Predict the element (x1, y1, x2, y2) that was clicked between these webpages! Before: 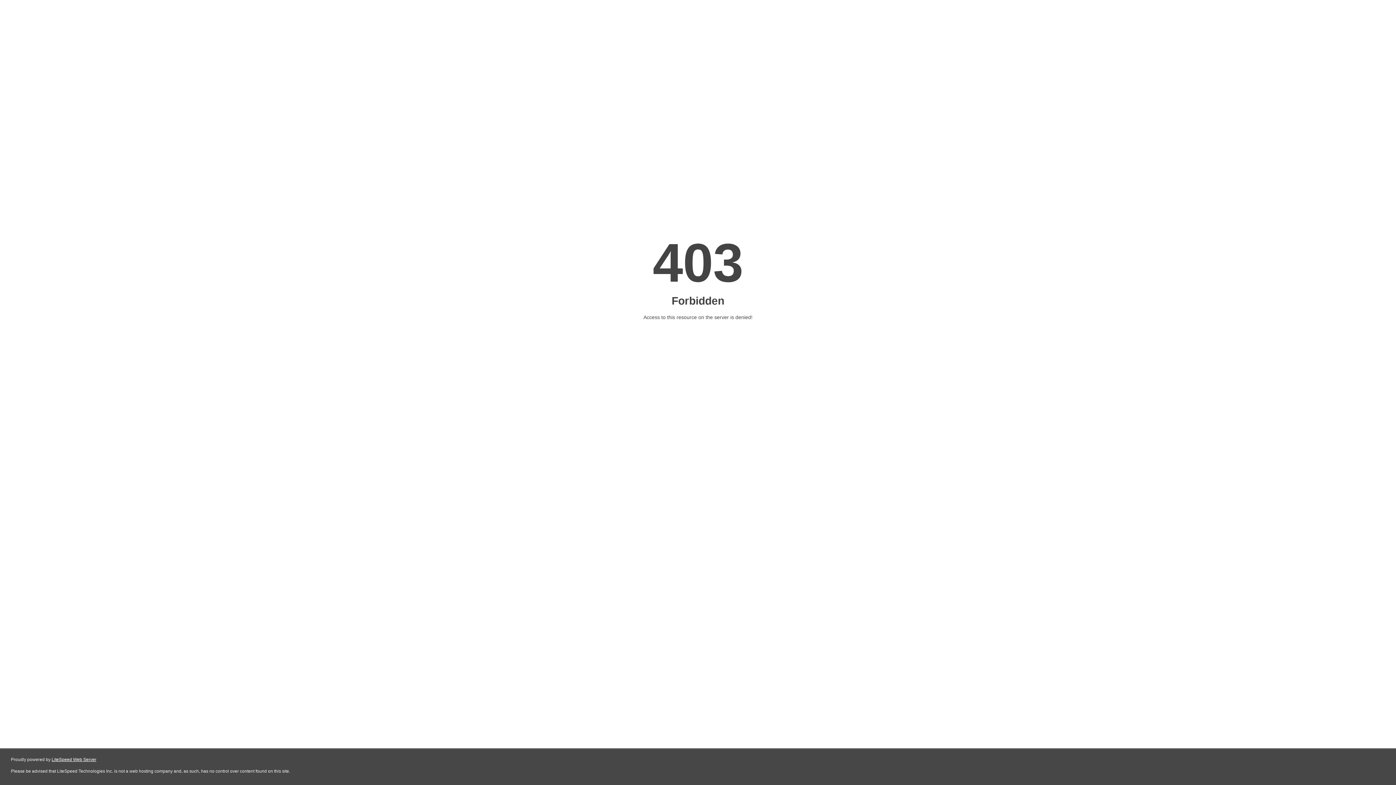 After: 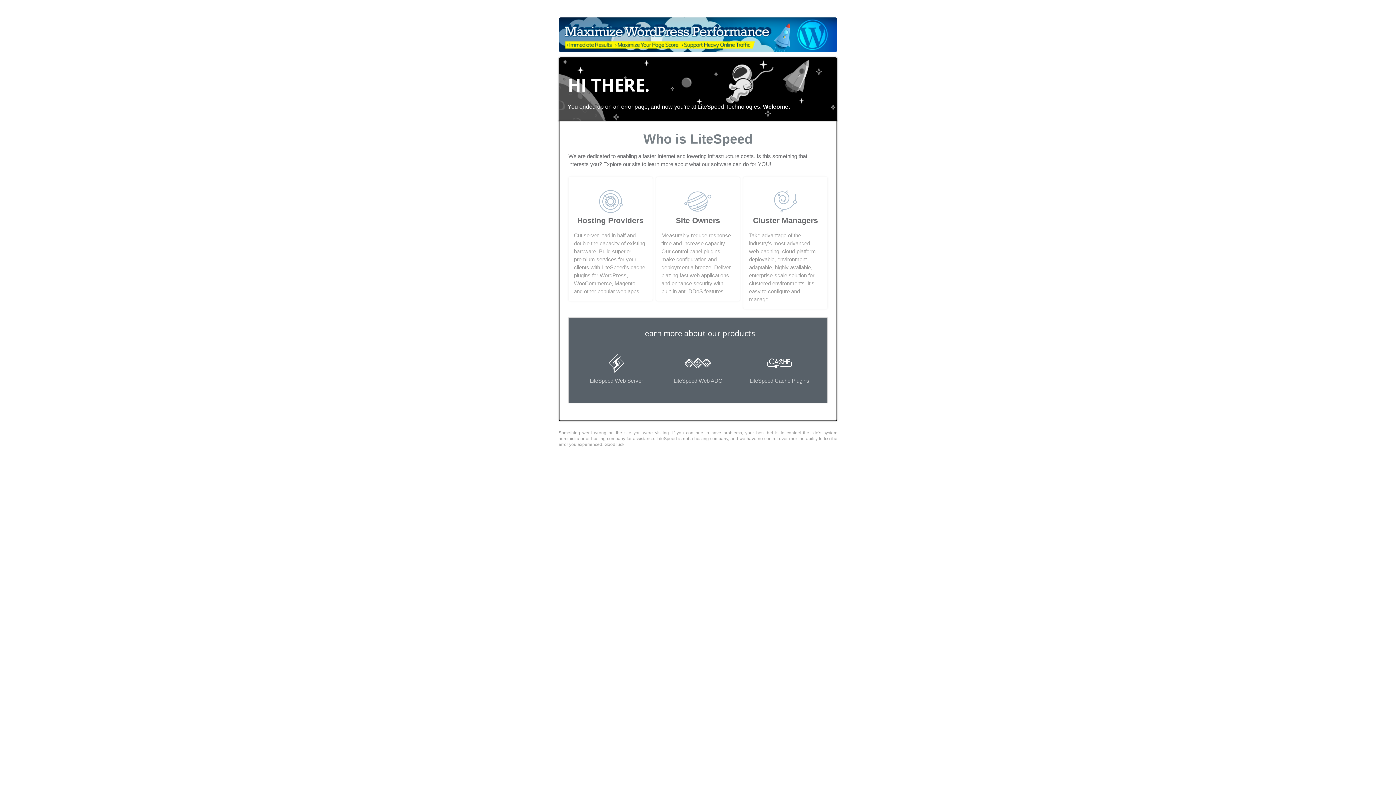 Action: bbox: (51, 757, 96, 762) label: LiteSpeed Web Server